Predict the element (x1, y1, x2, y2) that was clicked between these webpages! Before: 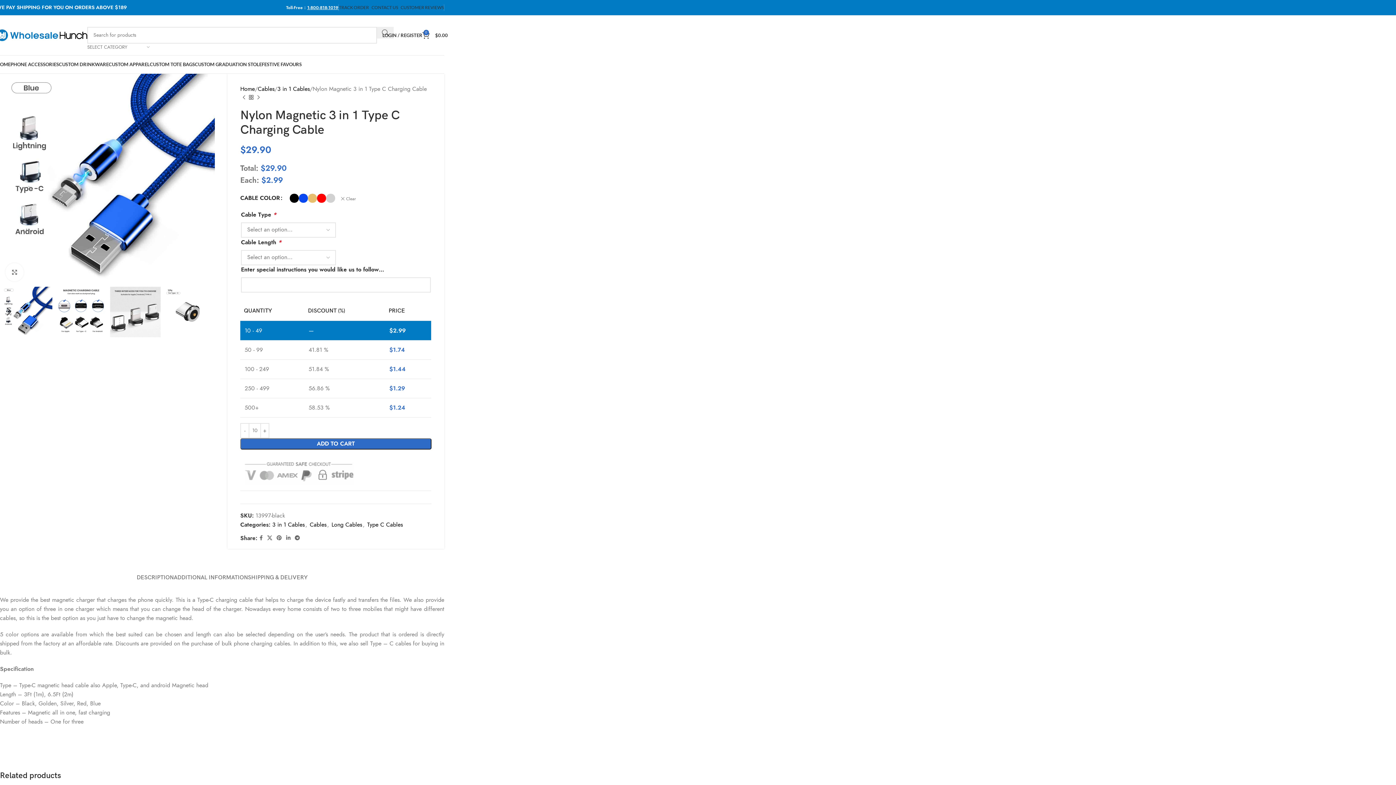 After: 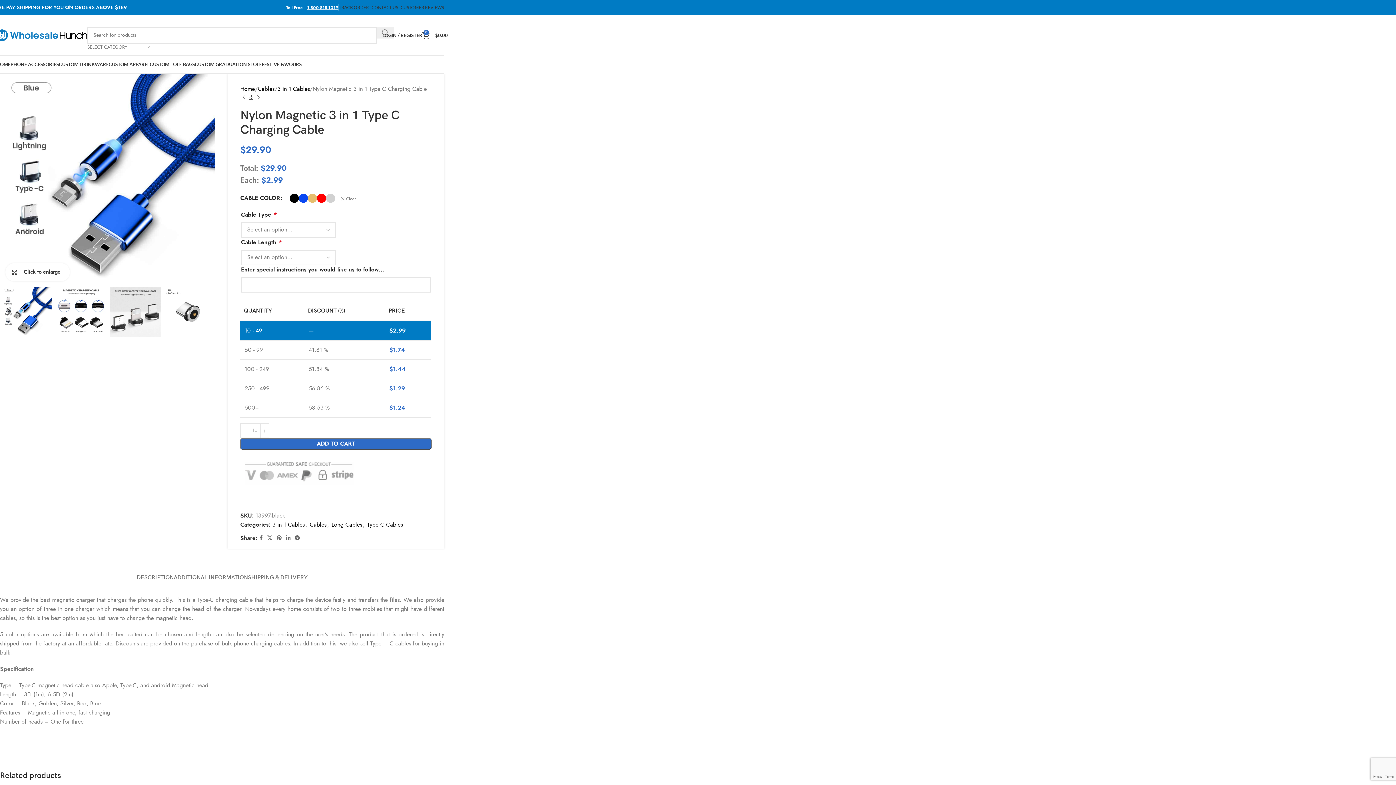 Action: bbox: (5, 263, 23, 281) label: Click to enlarge